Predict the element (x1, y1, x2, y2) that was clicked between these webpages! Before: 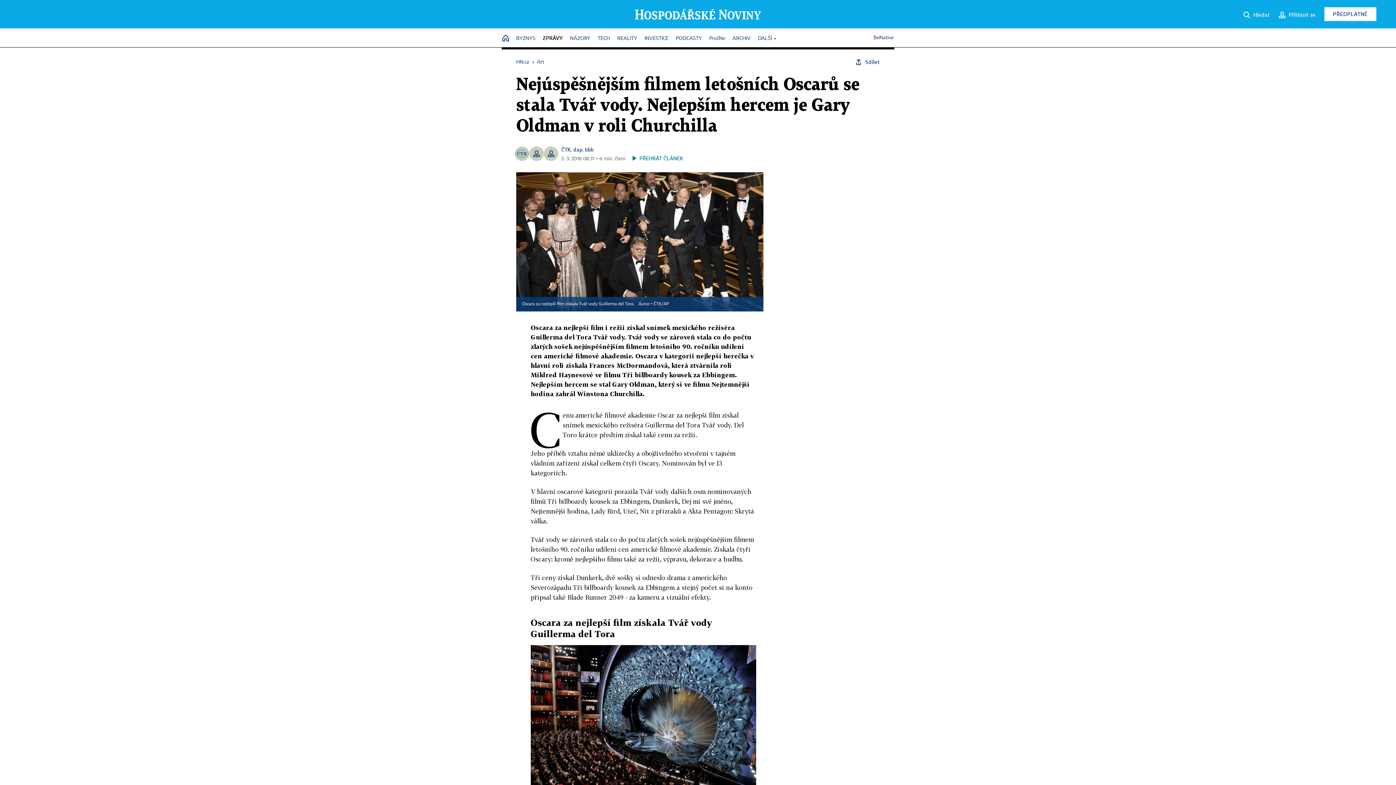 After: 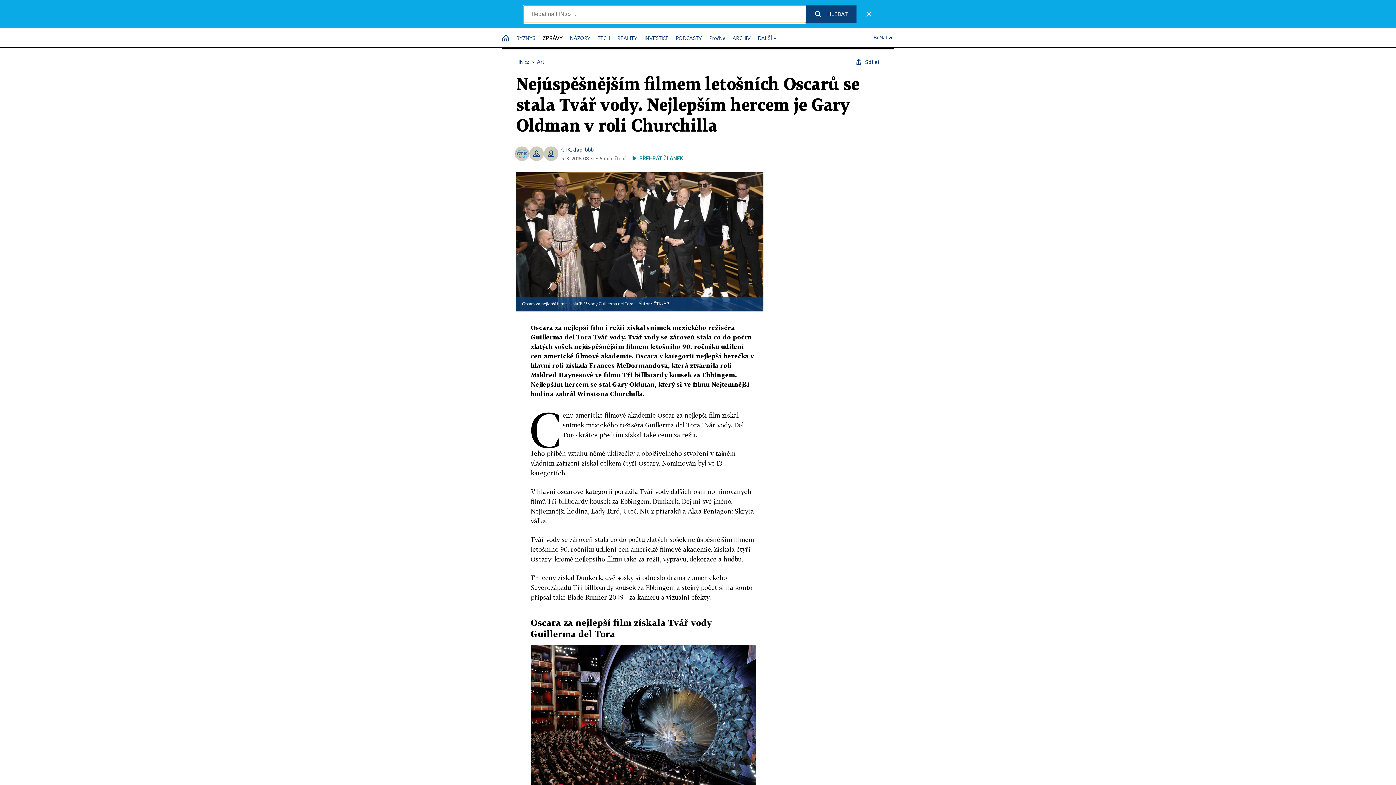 Action: bbox: (1243, 6, 1270, 21) label: Hledat